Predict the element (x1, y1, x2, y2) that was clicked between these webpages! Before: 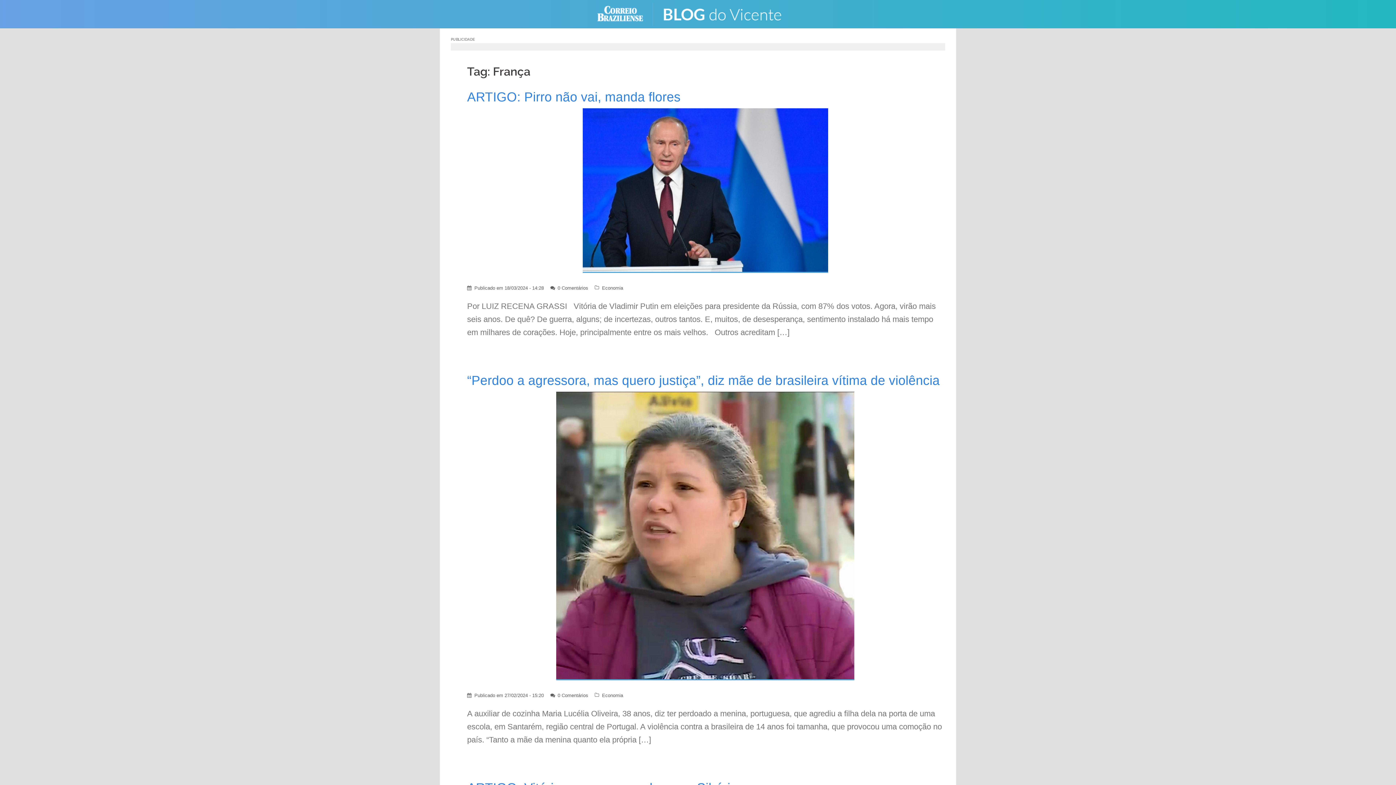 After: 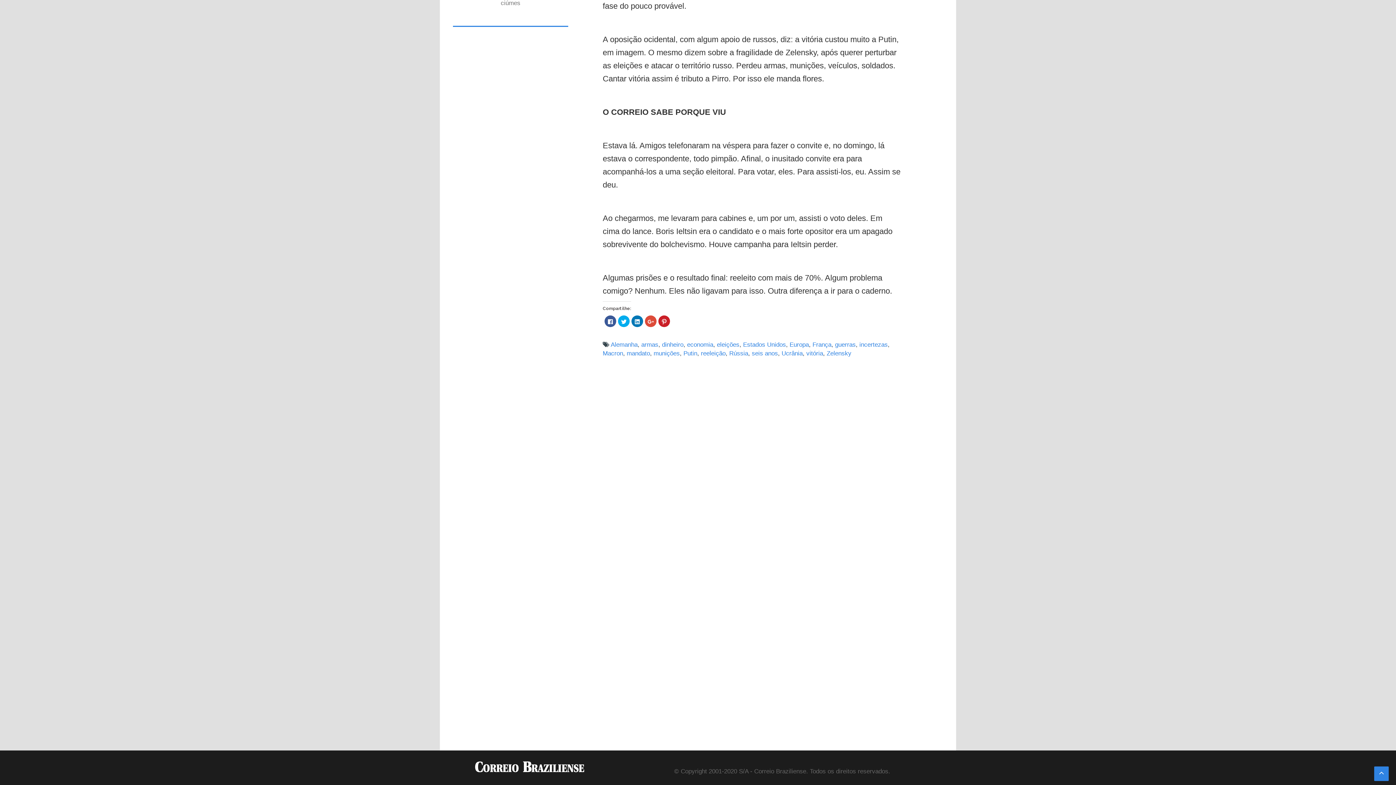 Action: bbox: (557, 285, 588, 290) label: 0 Comentários